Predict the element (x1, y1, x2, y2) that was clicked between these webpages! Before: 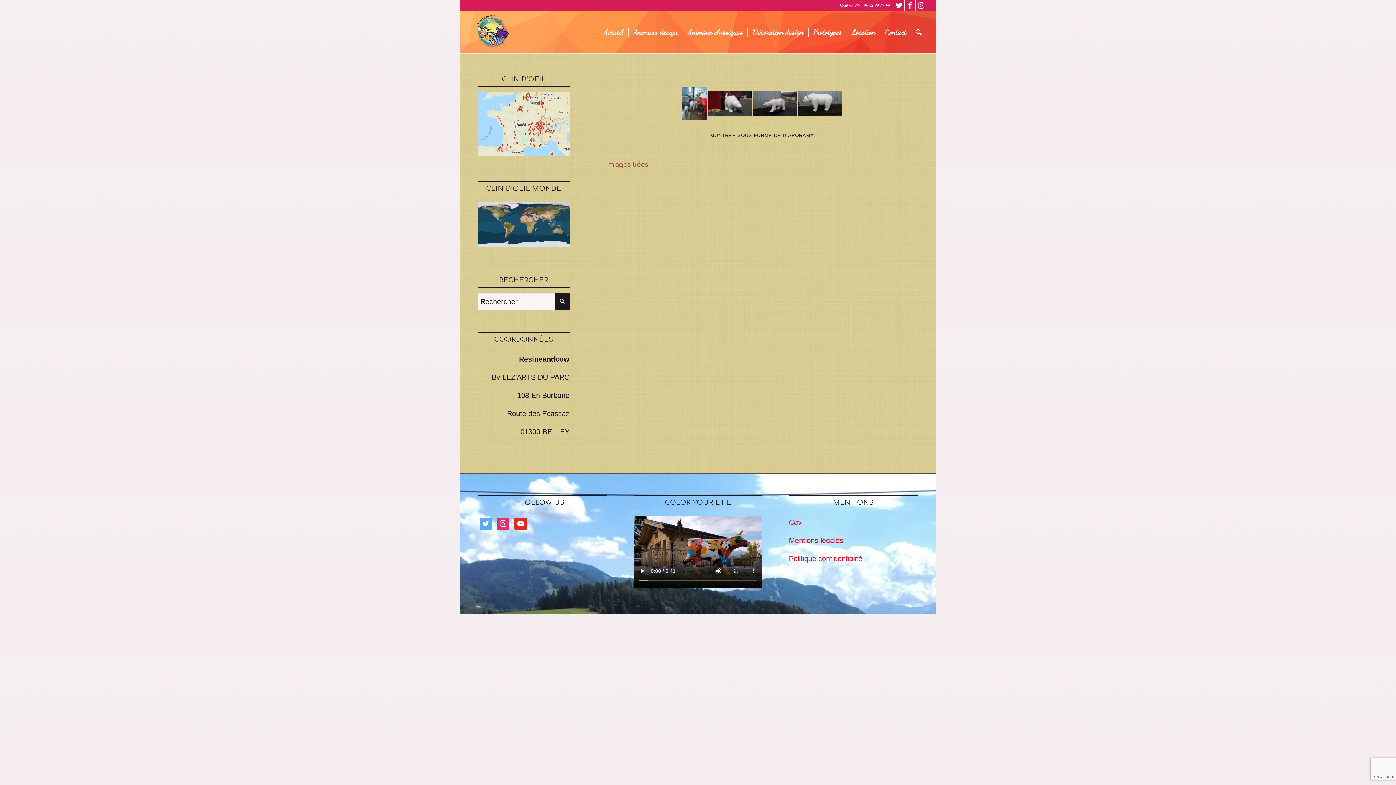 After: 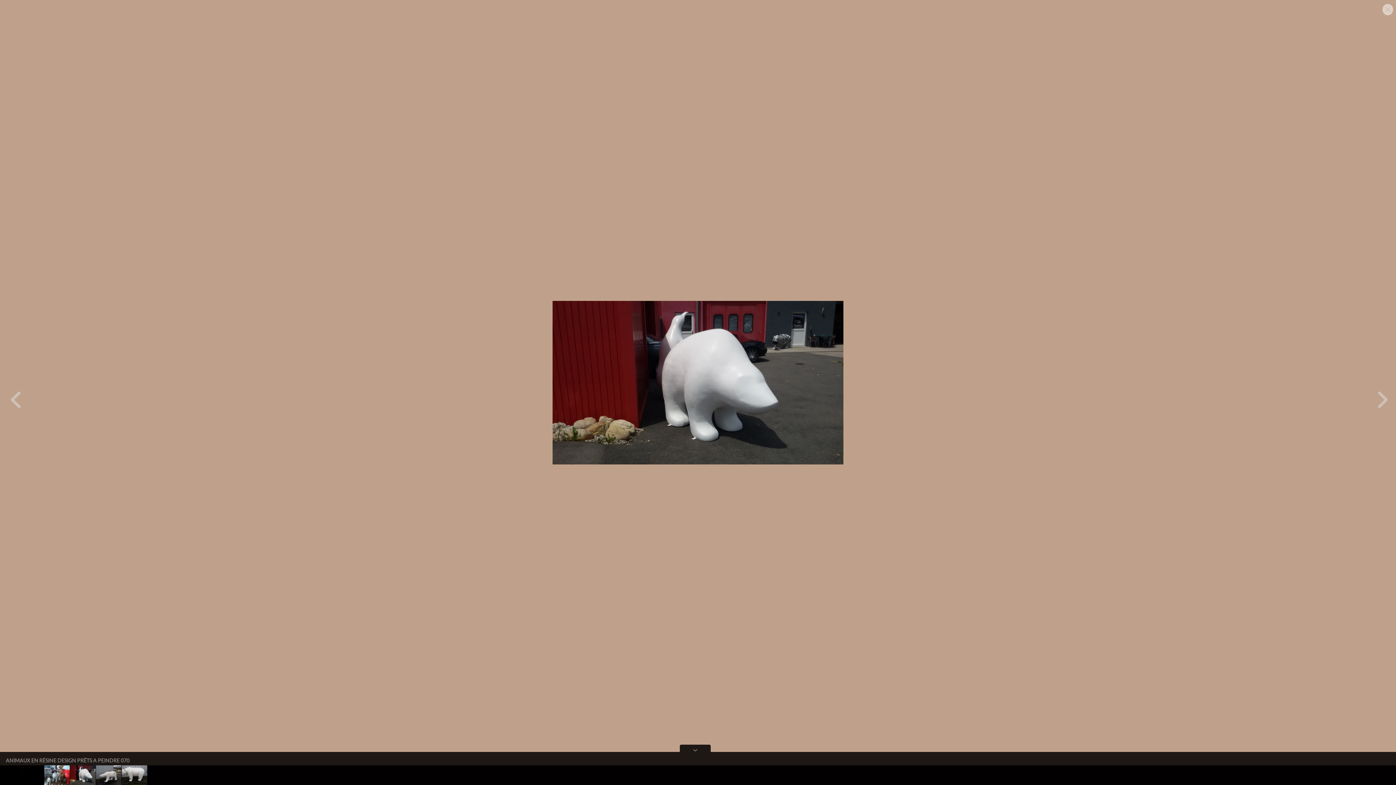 Action: bbox: (708, 91, 752, 116)